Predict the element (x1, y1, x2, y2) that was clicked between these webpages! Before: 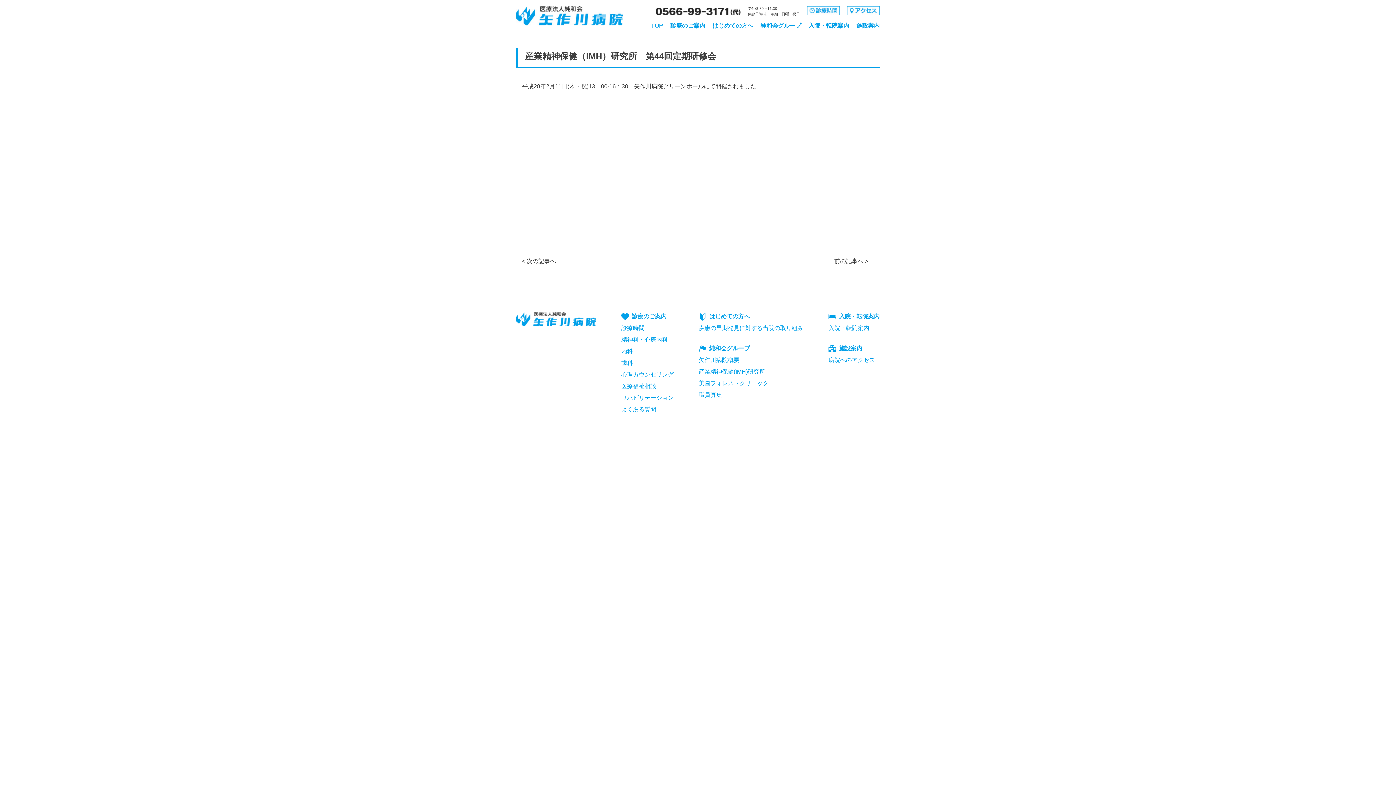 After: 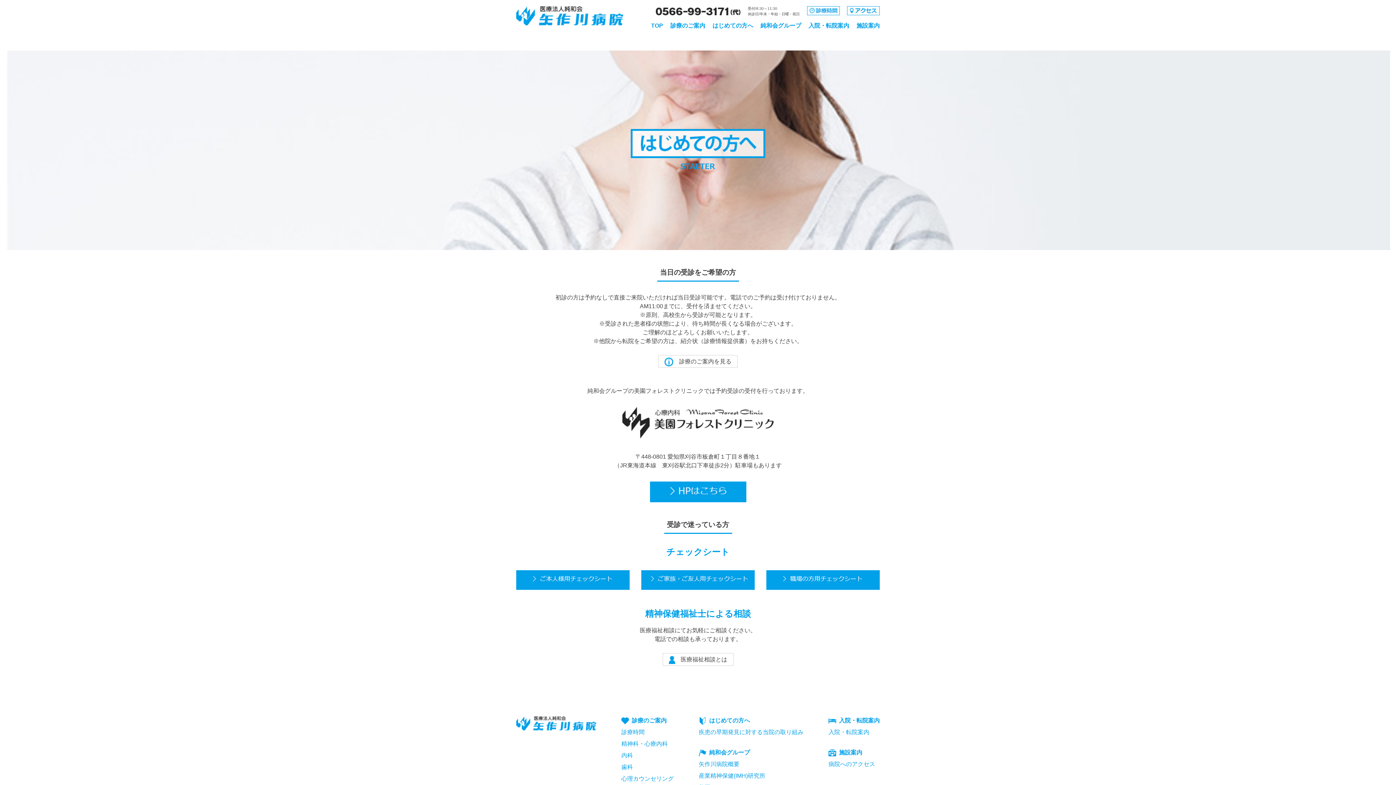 Action: bbox: (712, 22, 753, 34) label: はじめての方へ